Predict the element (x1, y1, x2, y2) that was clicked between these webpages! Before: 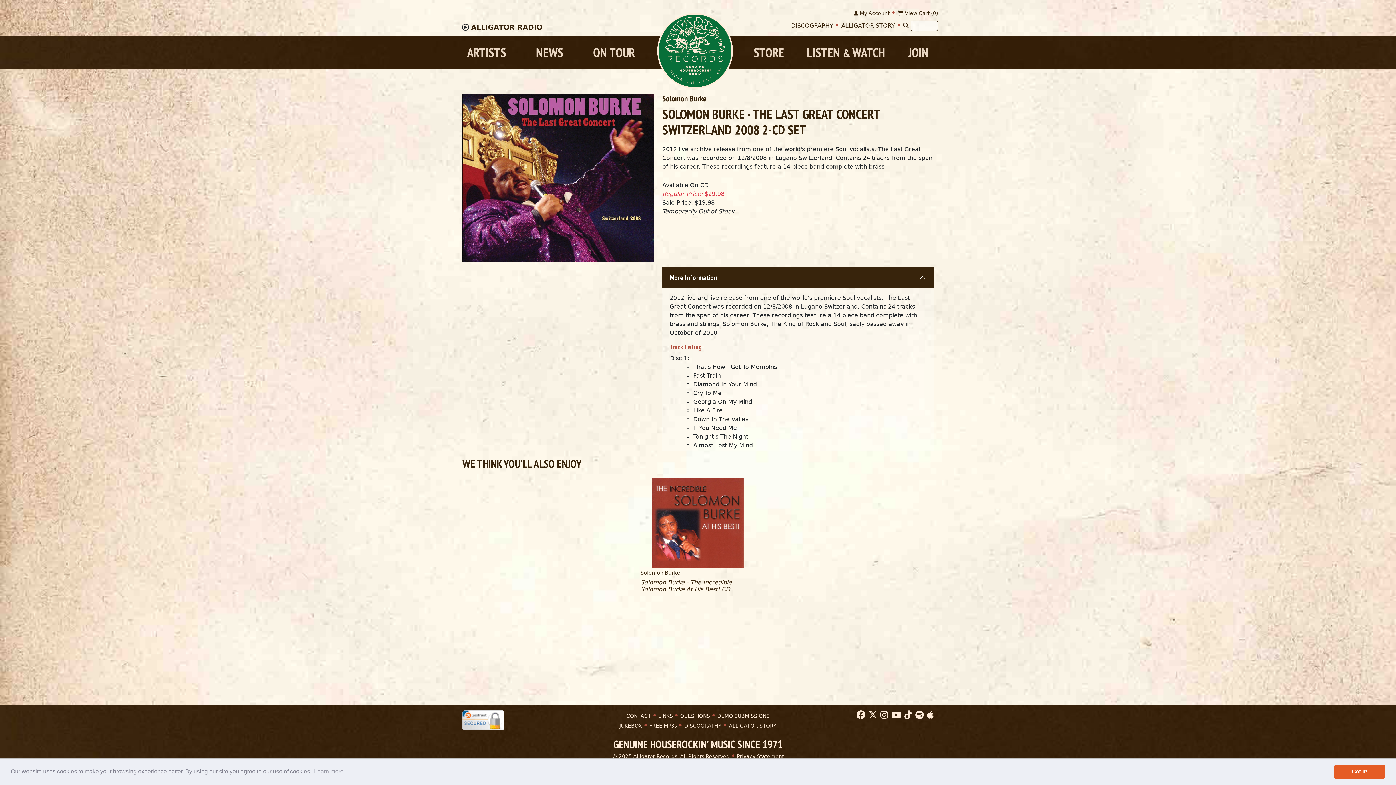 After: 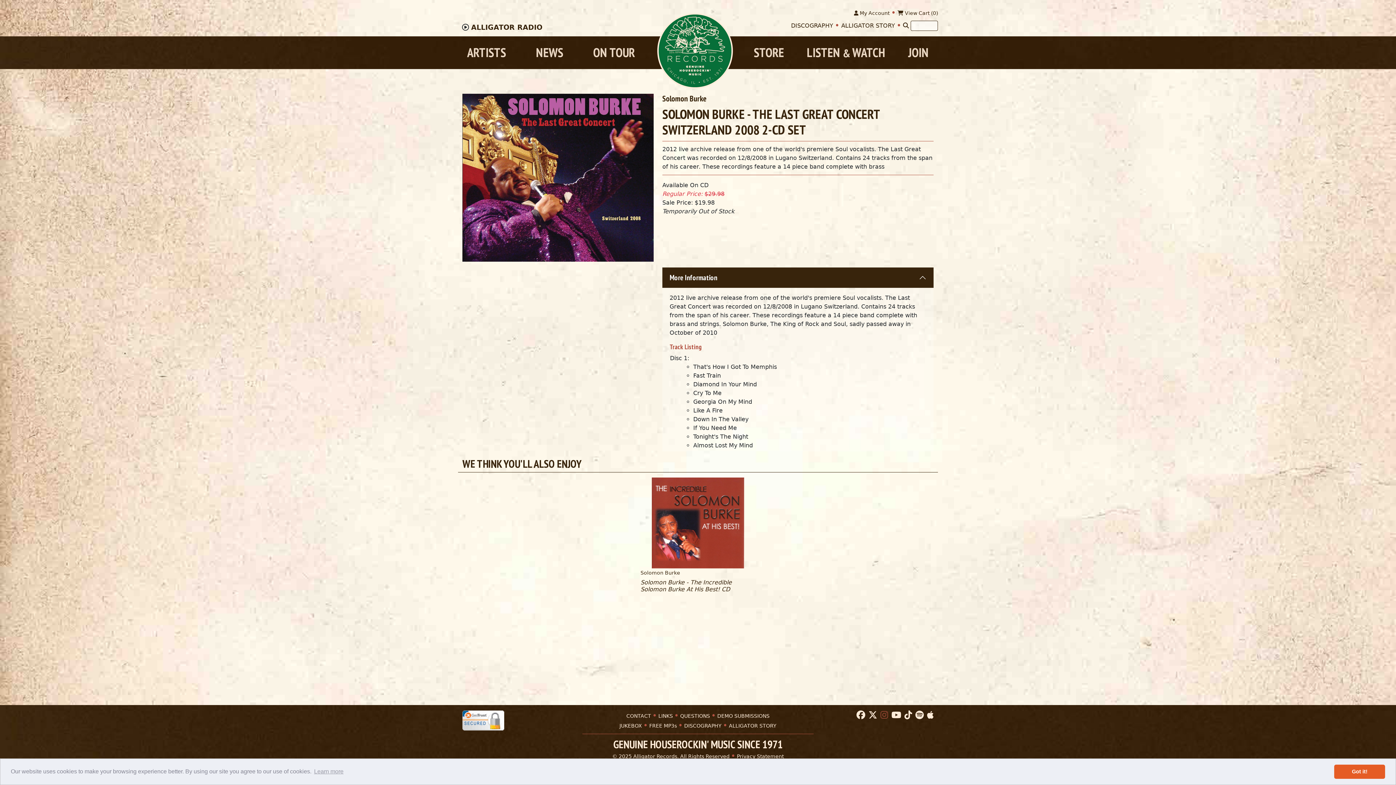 Action: bbox: (878, 710, 888, 720)